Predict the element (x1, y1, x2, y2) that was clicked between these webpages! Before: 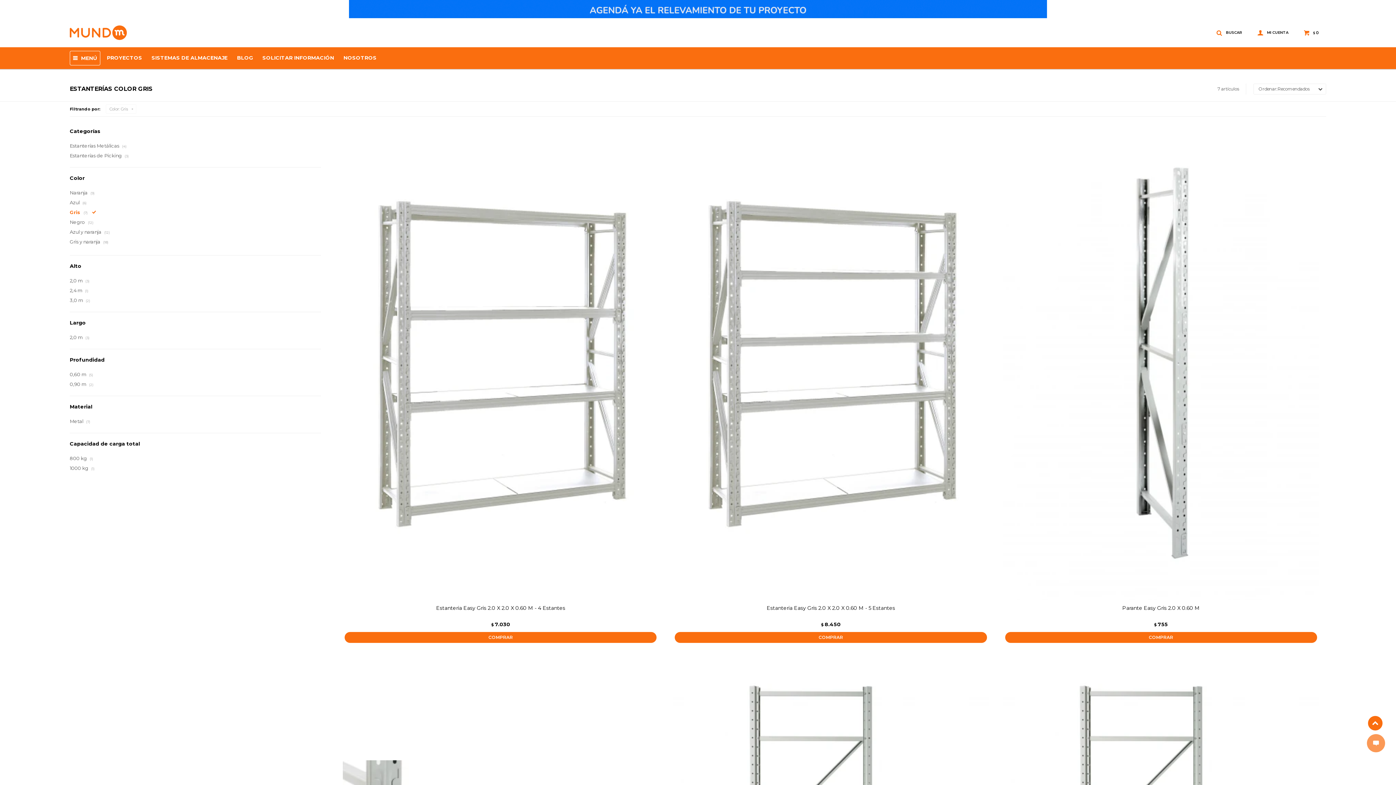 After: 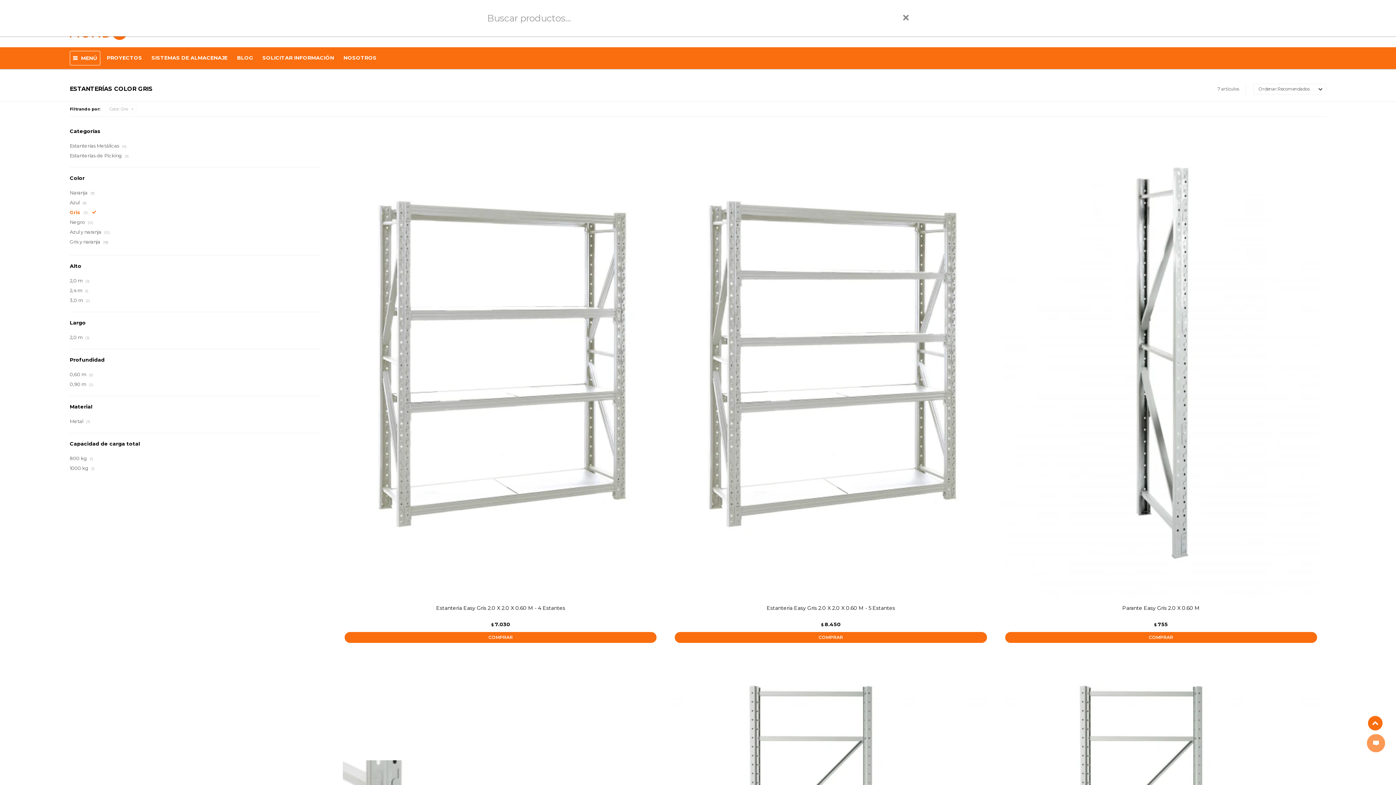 Action: label:   bbox: (1210, 23, 1249, 41)